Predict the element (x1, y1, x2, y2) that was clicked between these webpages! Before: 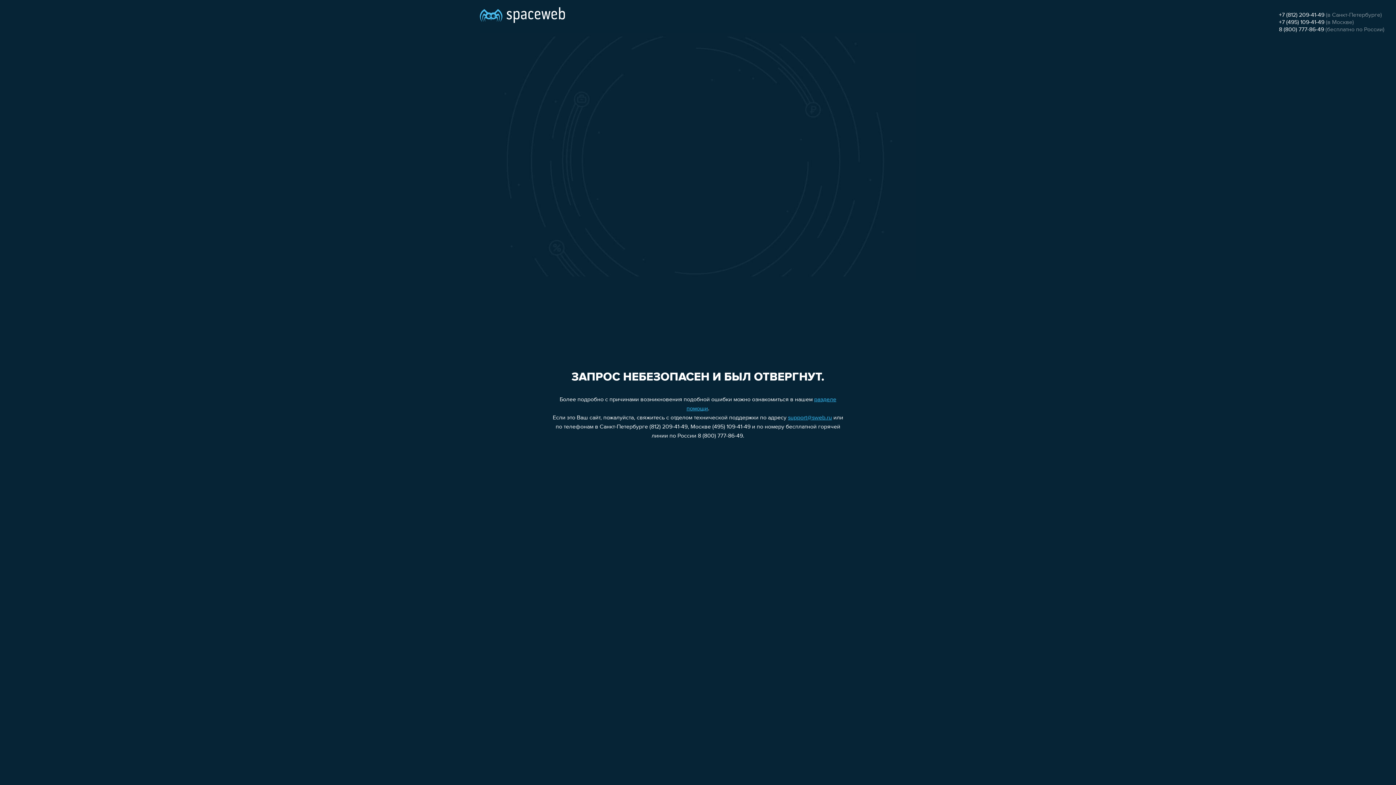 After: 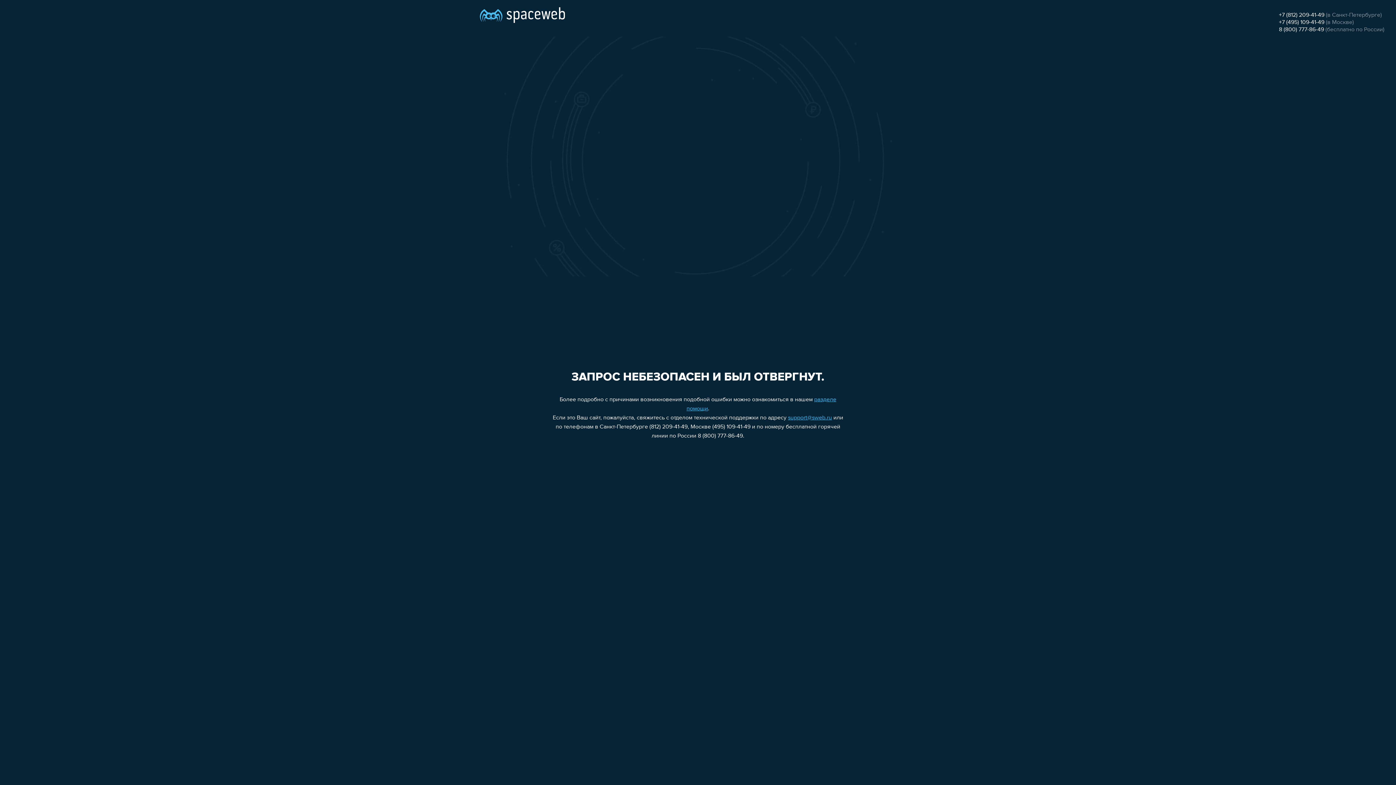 Action: label: 8 (800) 777-86-49 bbox: (1279, 26, 1324, 32)